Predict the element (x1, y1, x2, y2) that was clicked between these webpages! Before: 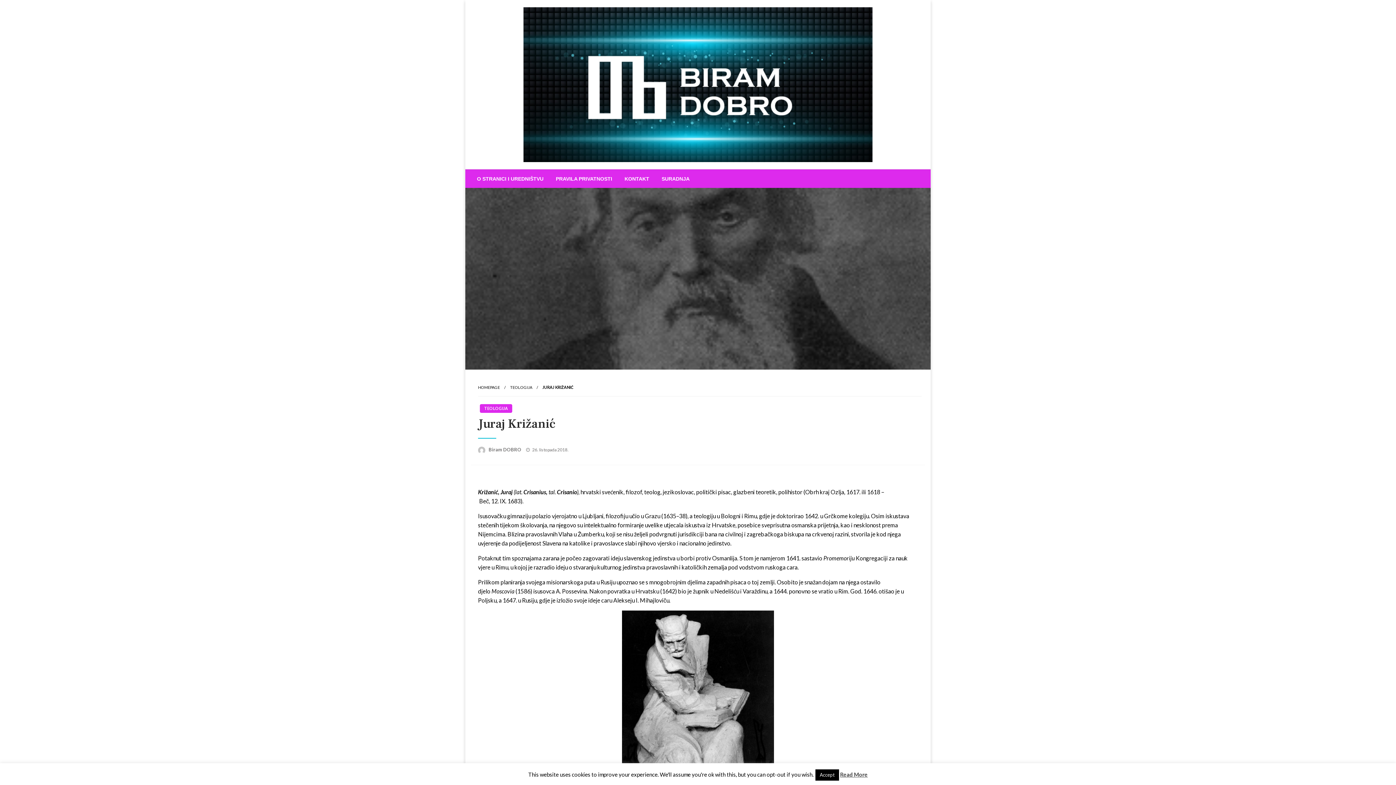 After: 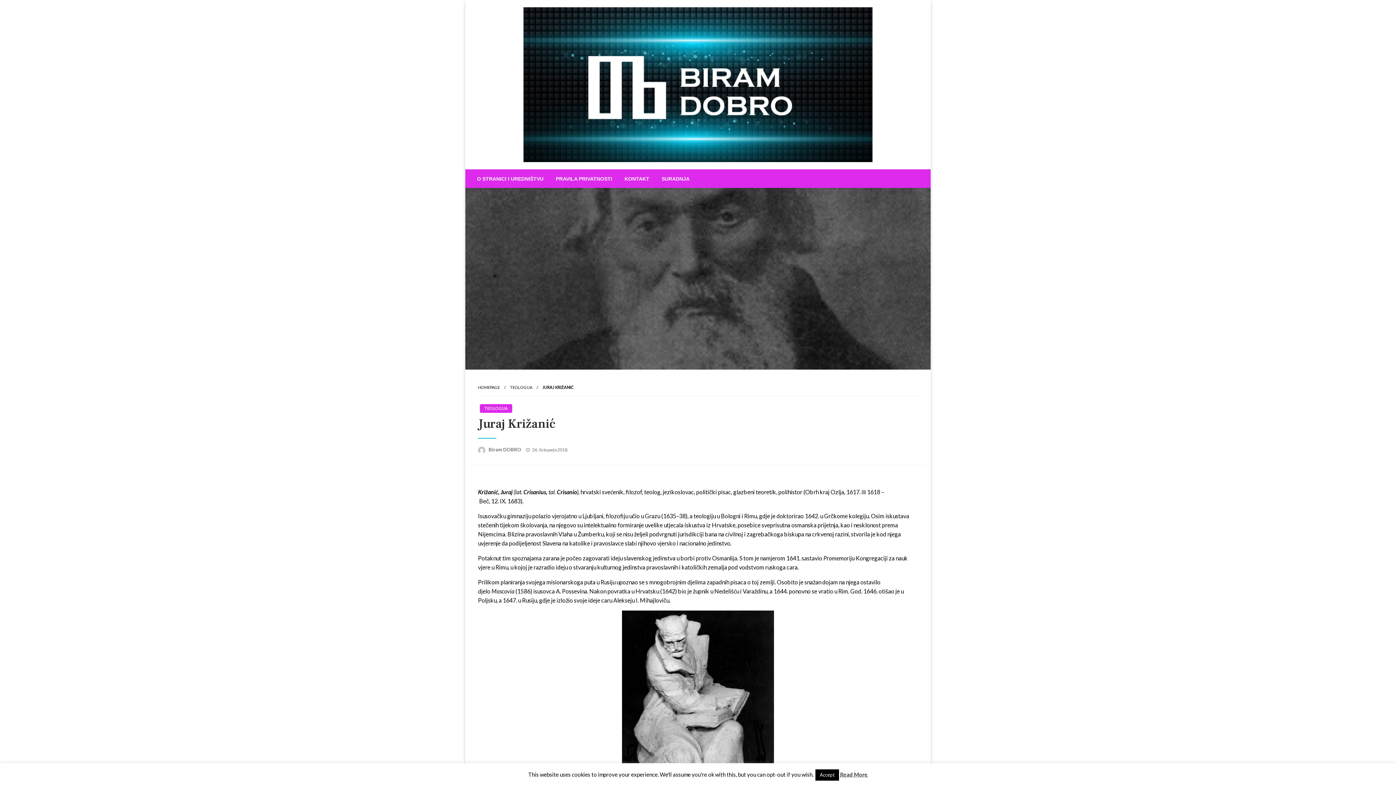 Action: label: Read More bbox: (840, 771, 868, 778)